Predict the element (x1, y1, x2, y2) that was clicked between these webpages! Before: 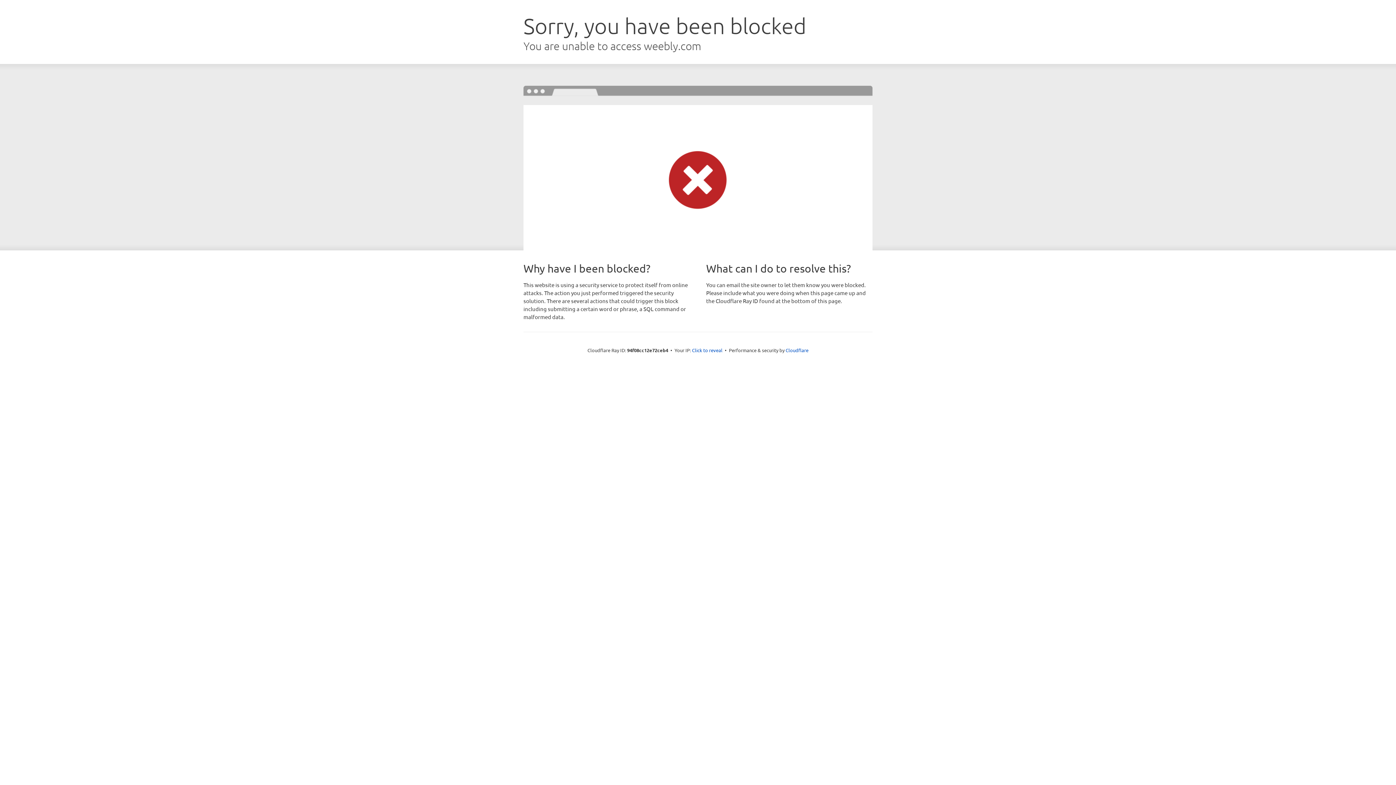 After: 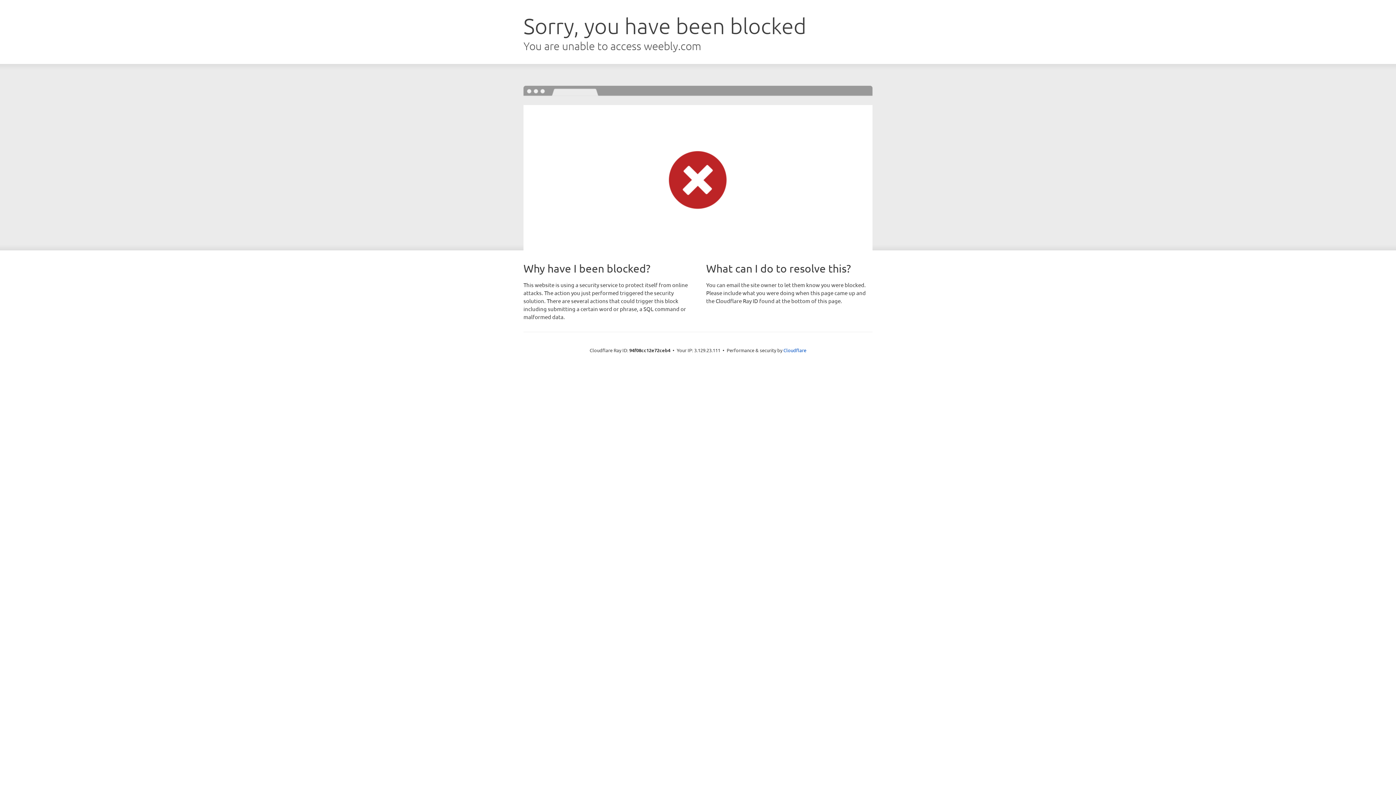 Action: label: Click to reveal bbox: (692, 346, 722, 353)